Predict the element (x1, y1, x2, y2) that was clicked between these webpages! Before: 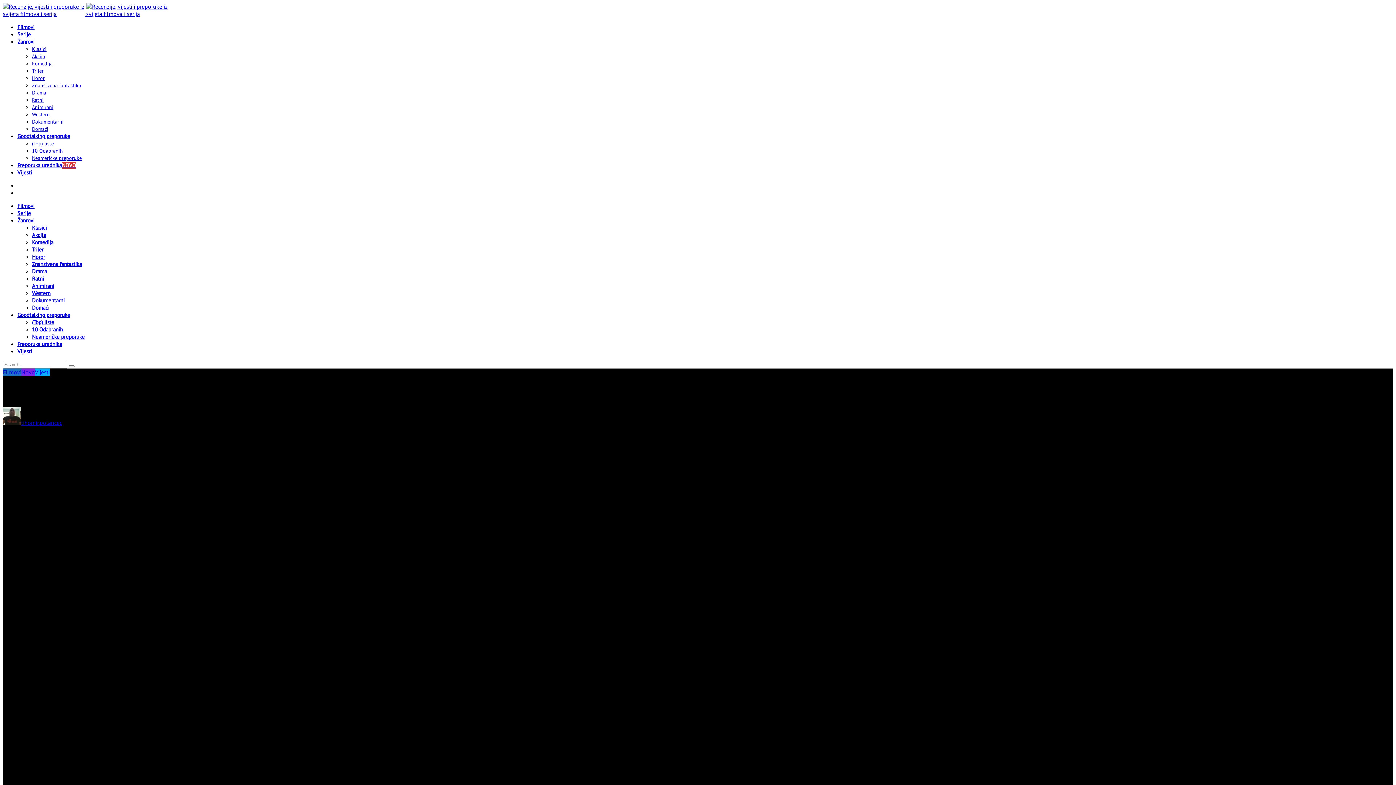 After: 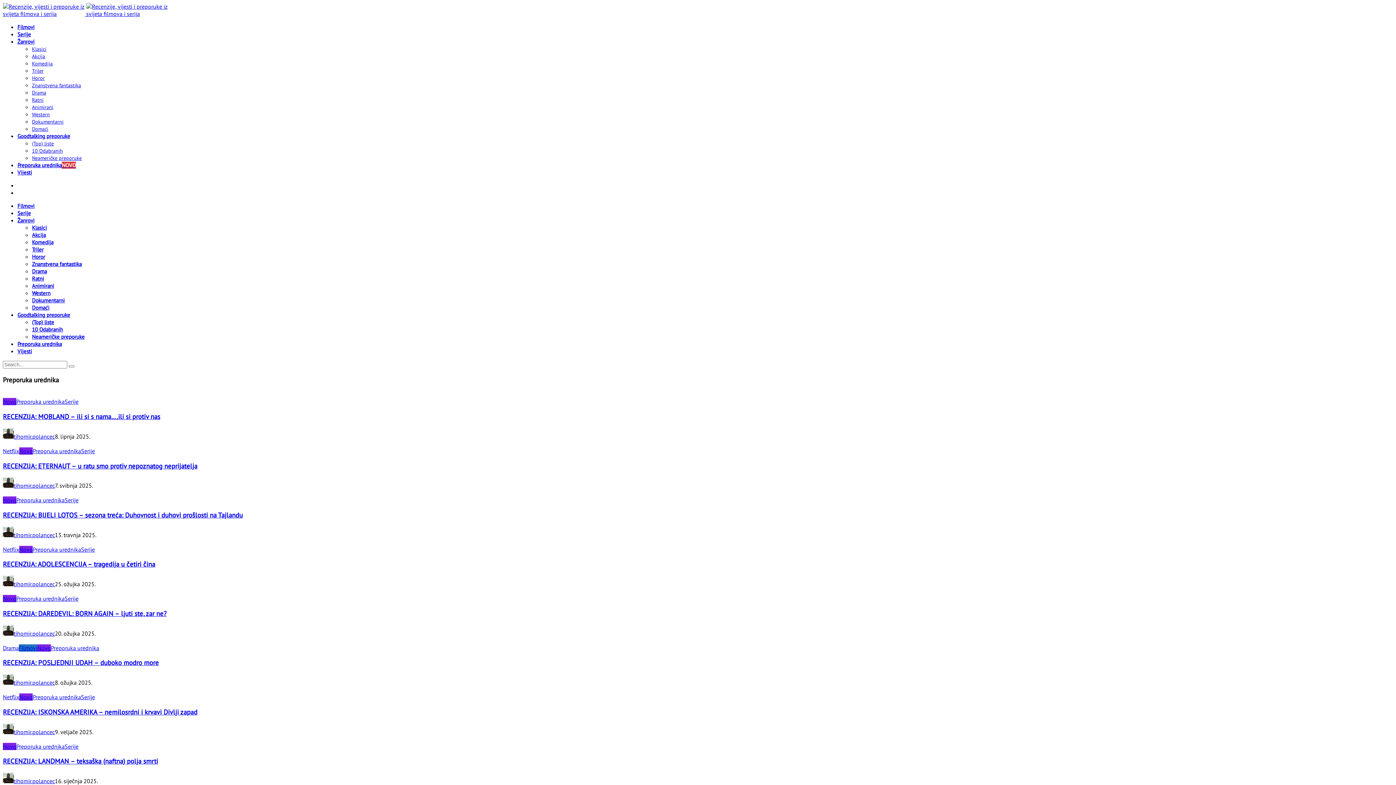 Action: bbox: (17, 340, 61, 347) label: Preporuka urednika